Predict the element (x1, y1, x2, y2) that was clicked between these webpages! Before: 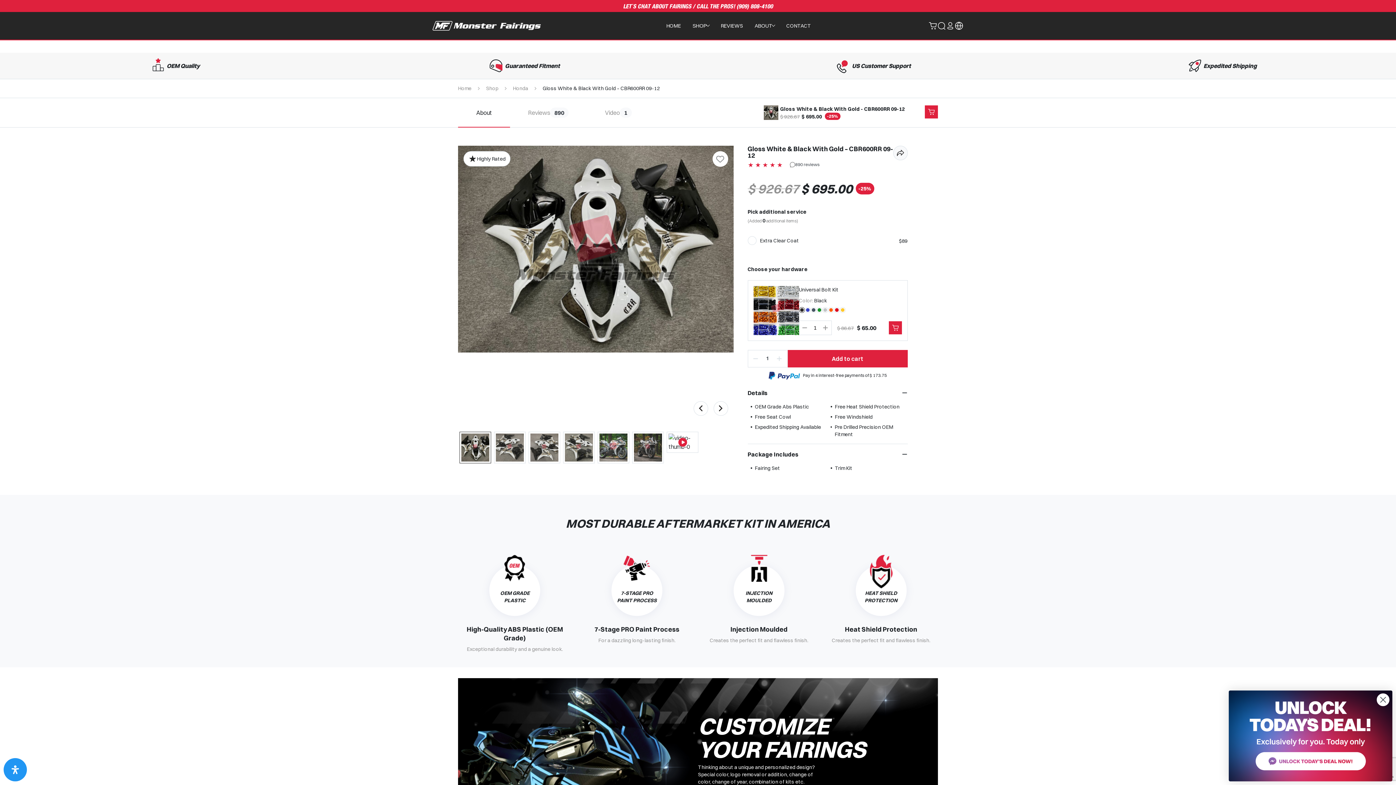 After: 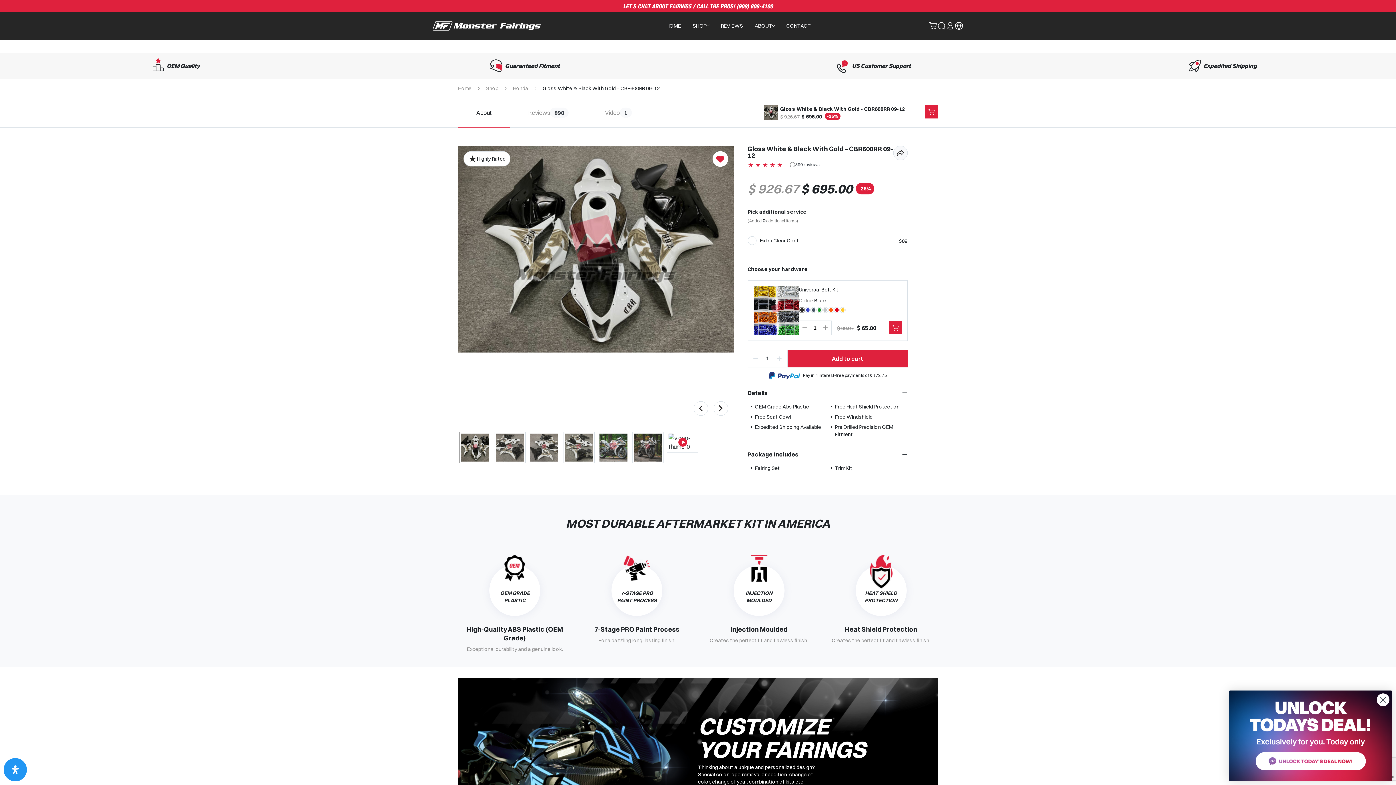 Action: bbox: (716, 151, 724, 166)